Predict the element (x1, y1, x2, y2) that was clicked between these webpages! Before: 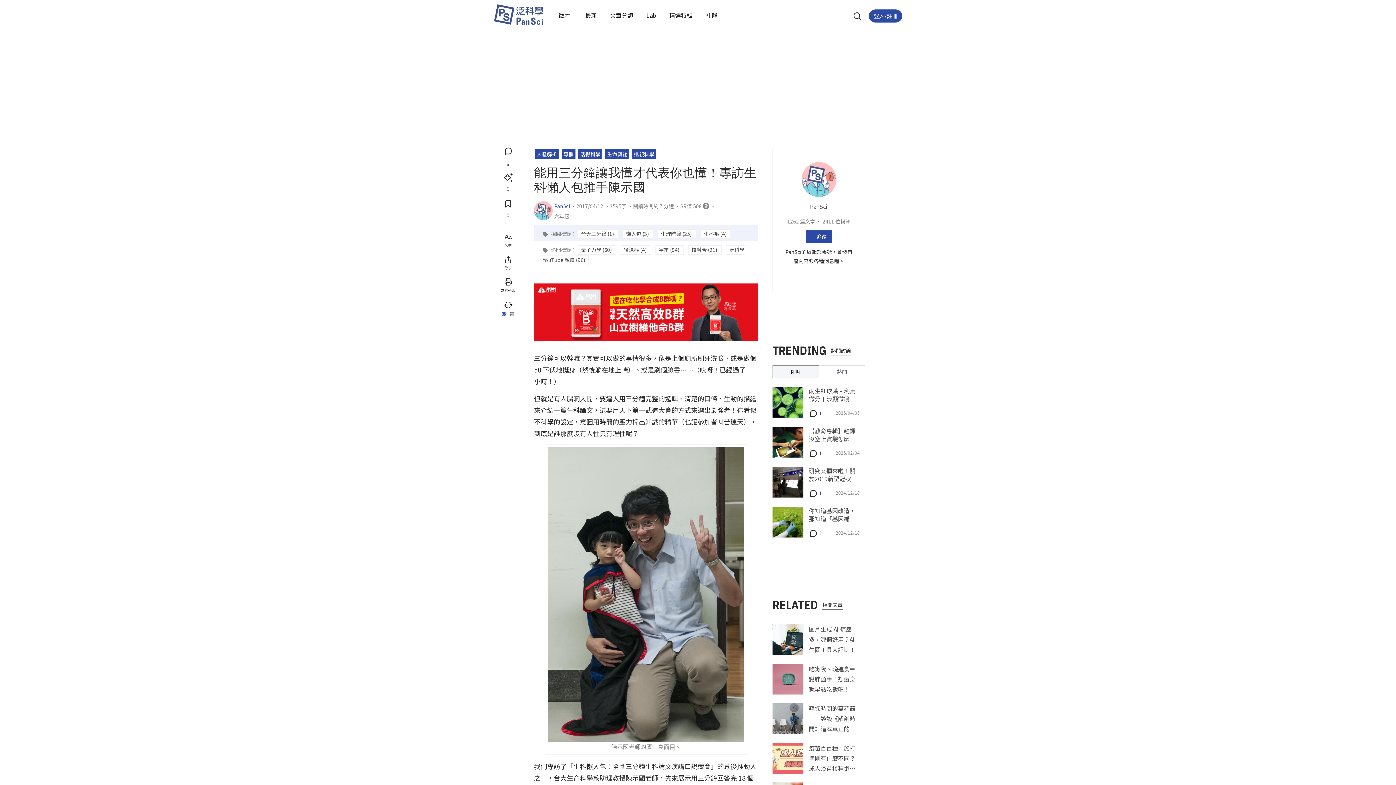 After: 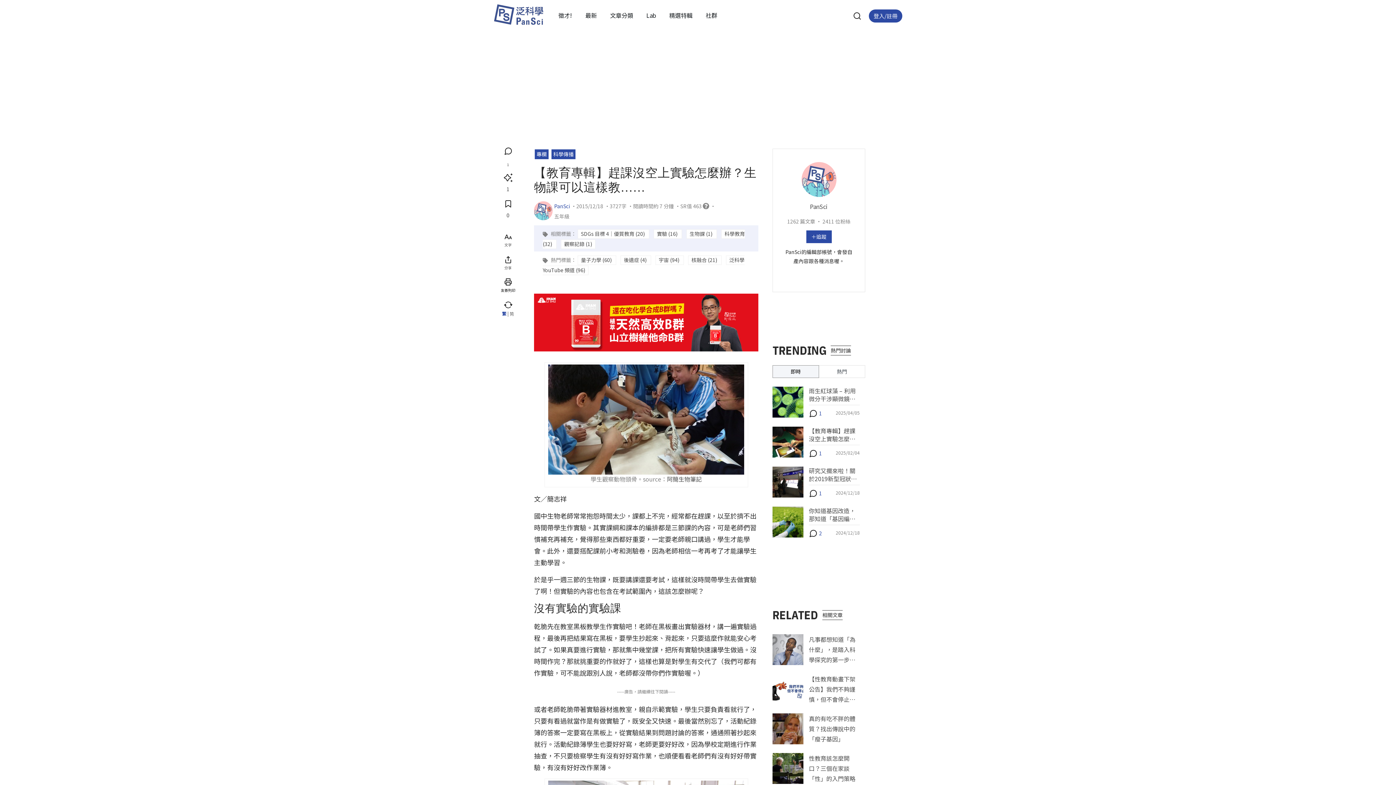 Action: bbox: (772, 426, 803, 457)